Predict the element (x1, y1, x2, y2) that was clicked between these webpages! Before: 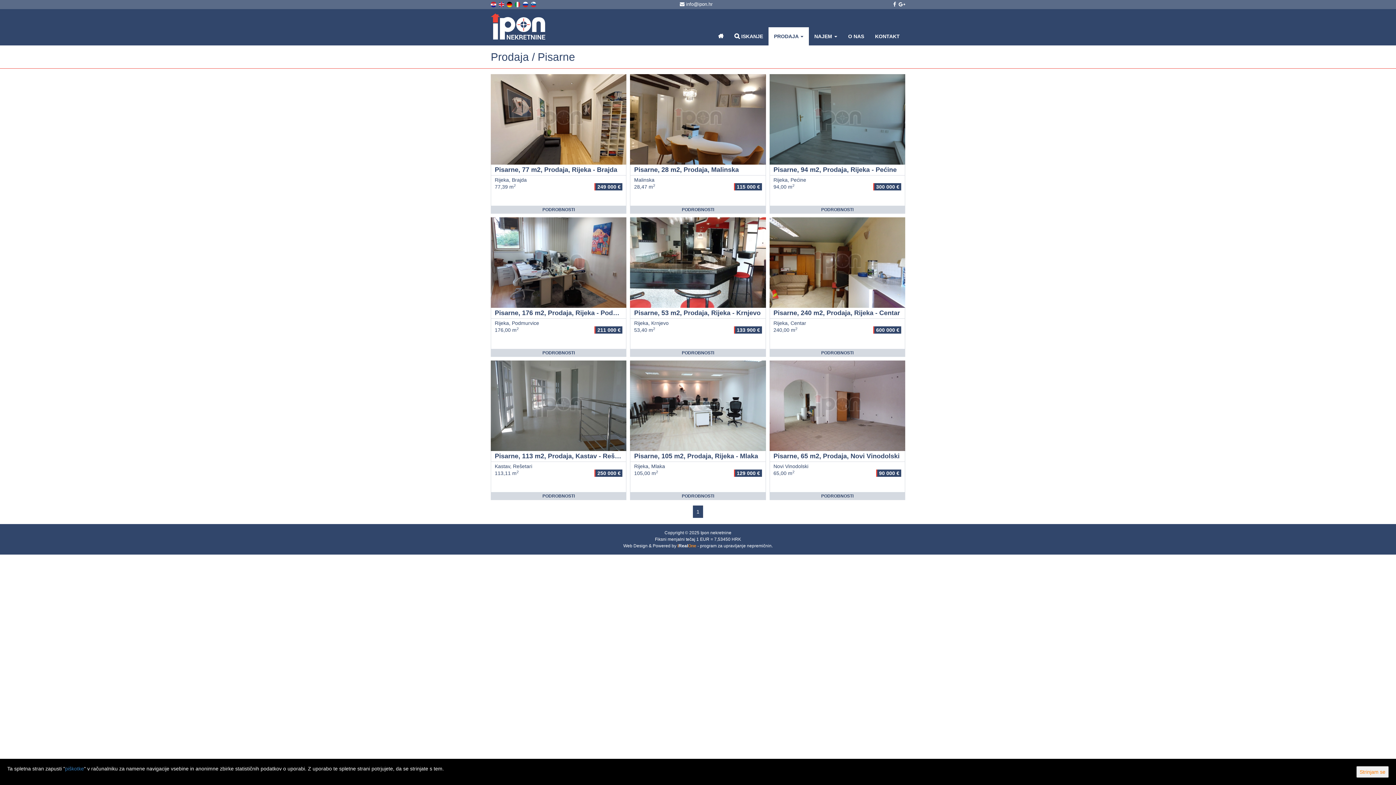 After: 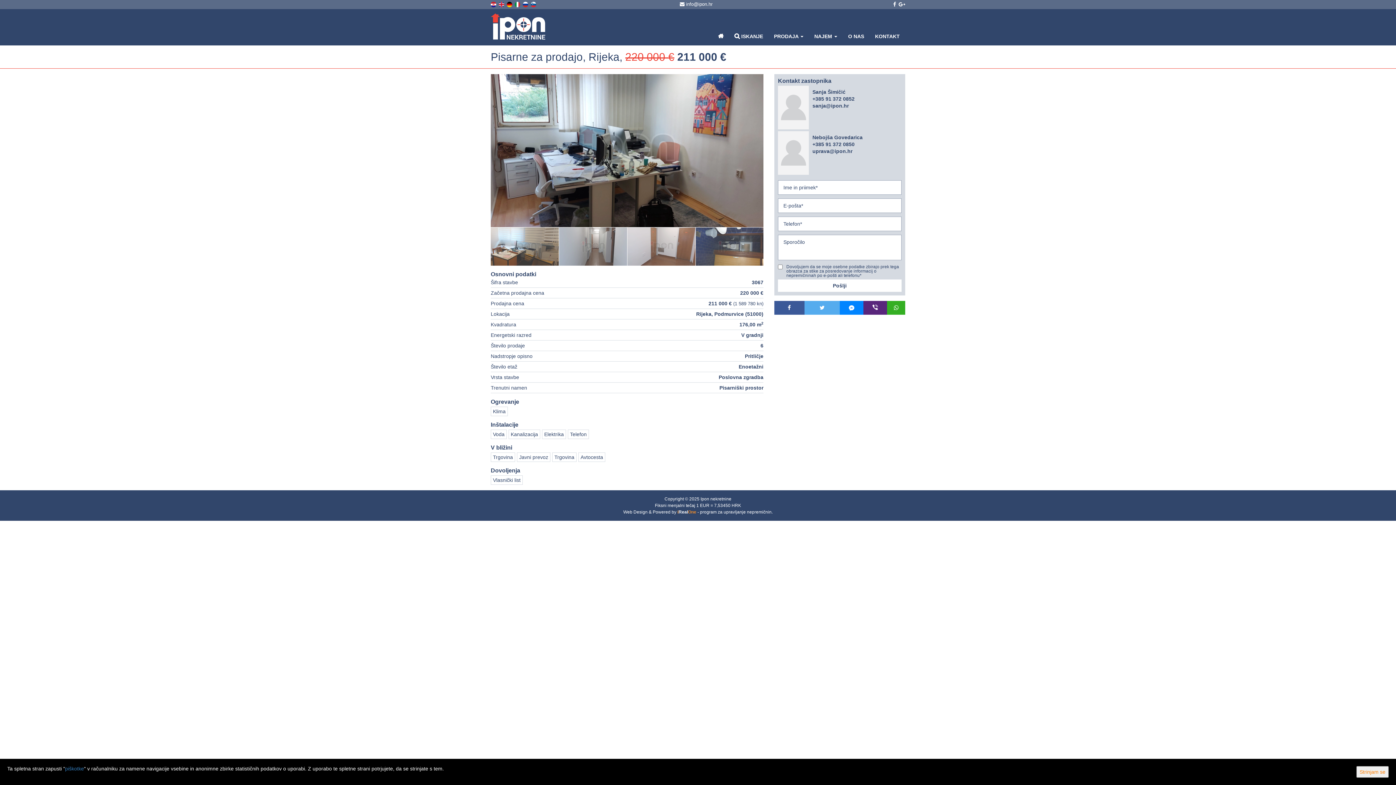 Action: bbox: (490, 217, 626, 308)